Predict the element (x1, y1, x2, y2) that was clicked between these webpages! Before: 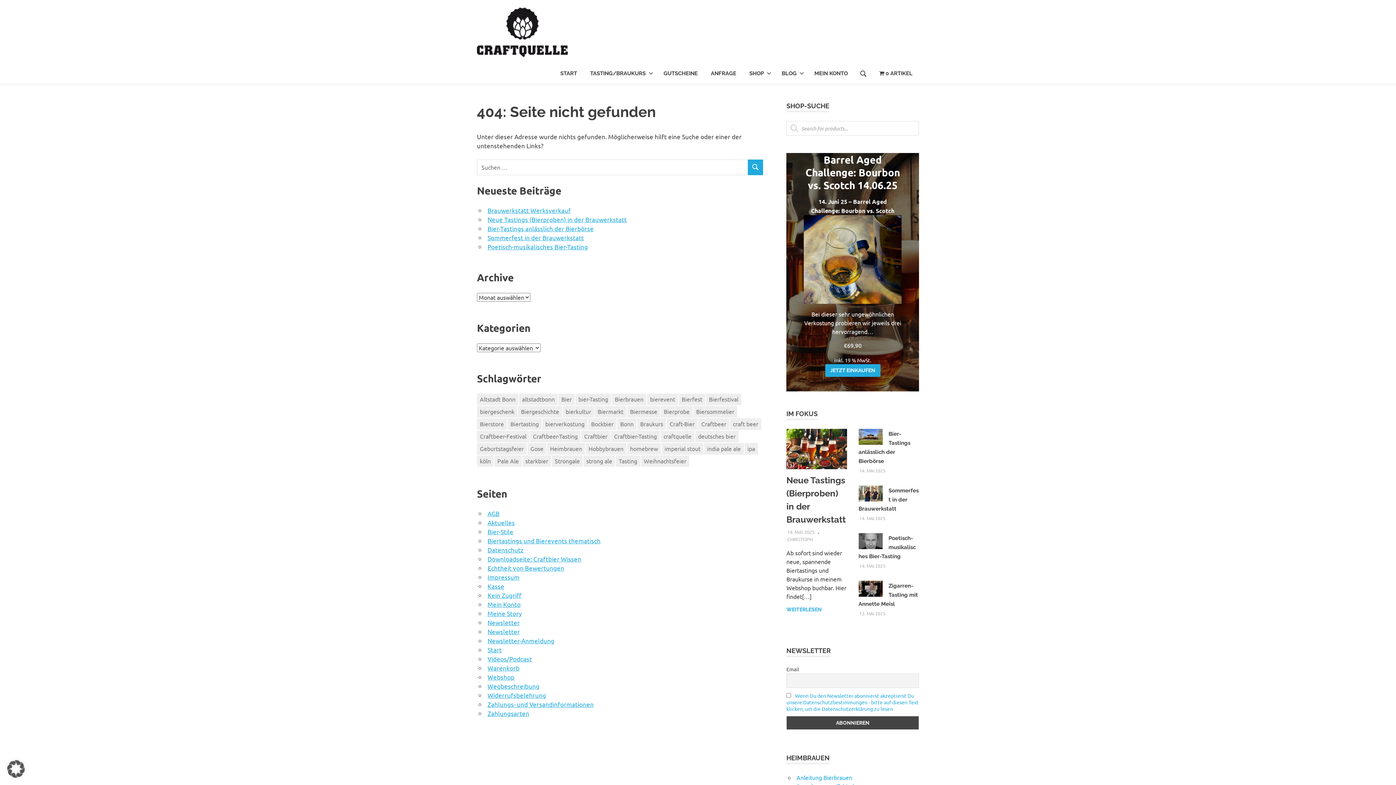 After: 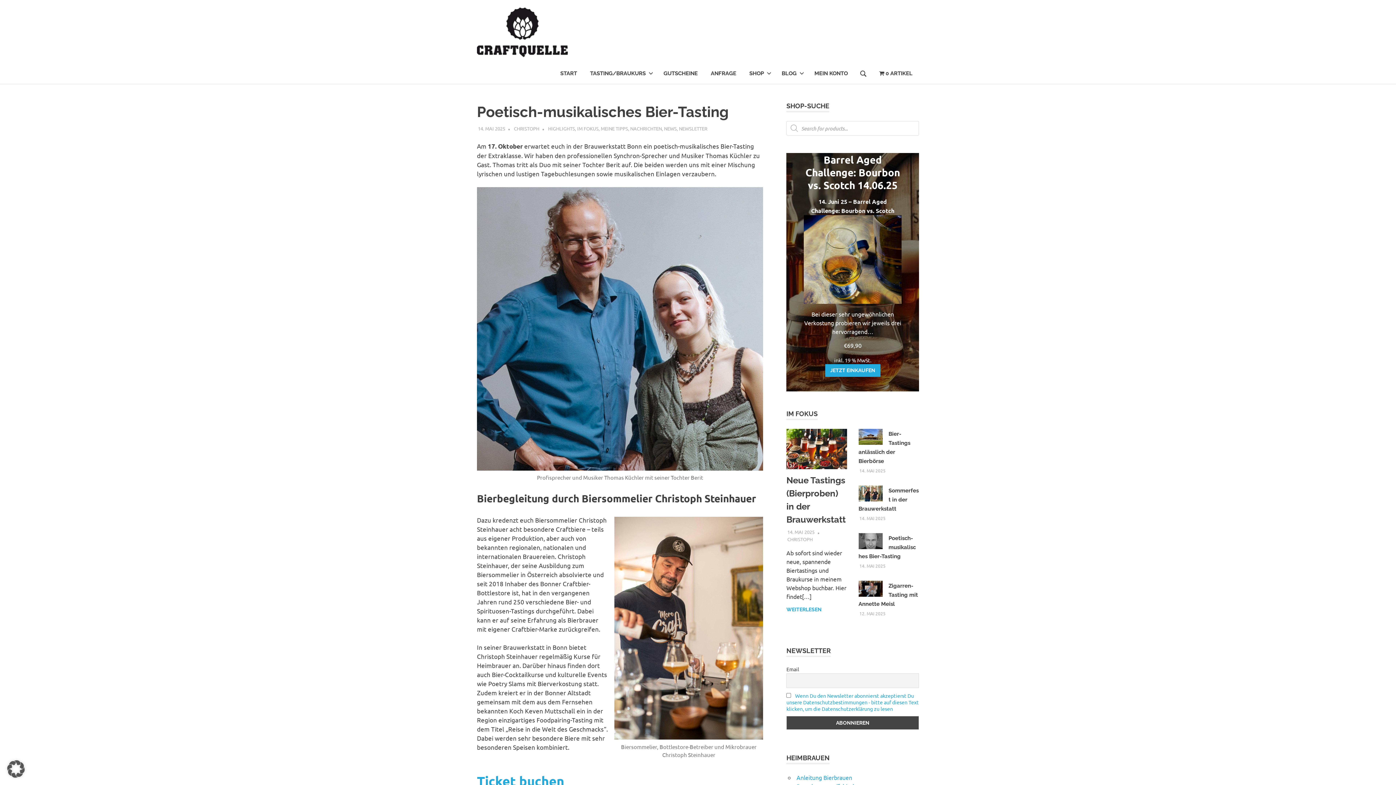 Action: label: 14. MAI 2025 bbox: (859, 563, 885, 569)